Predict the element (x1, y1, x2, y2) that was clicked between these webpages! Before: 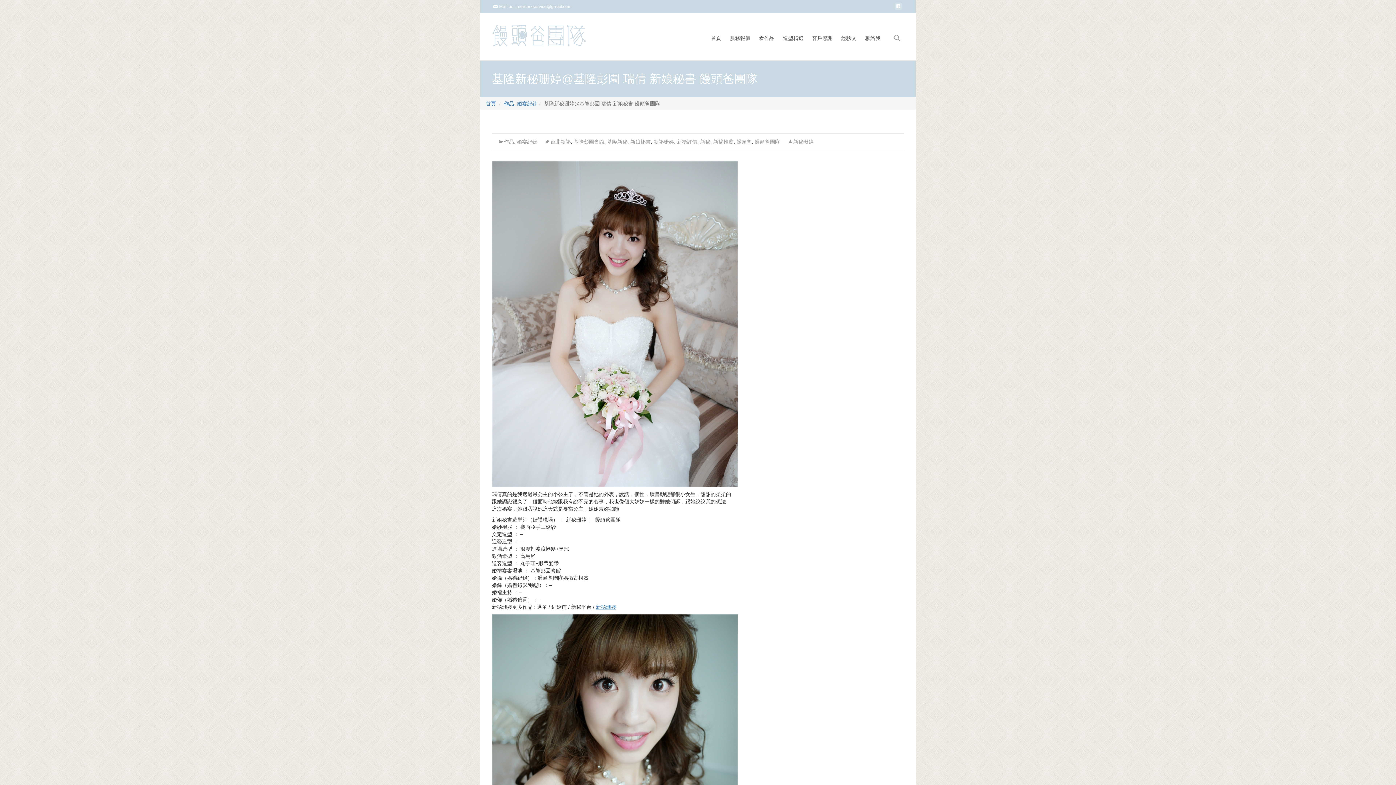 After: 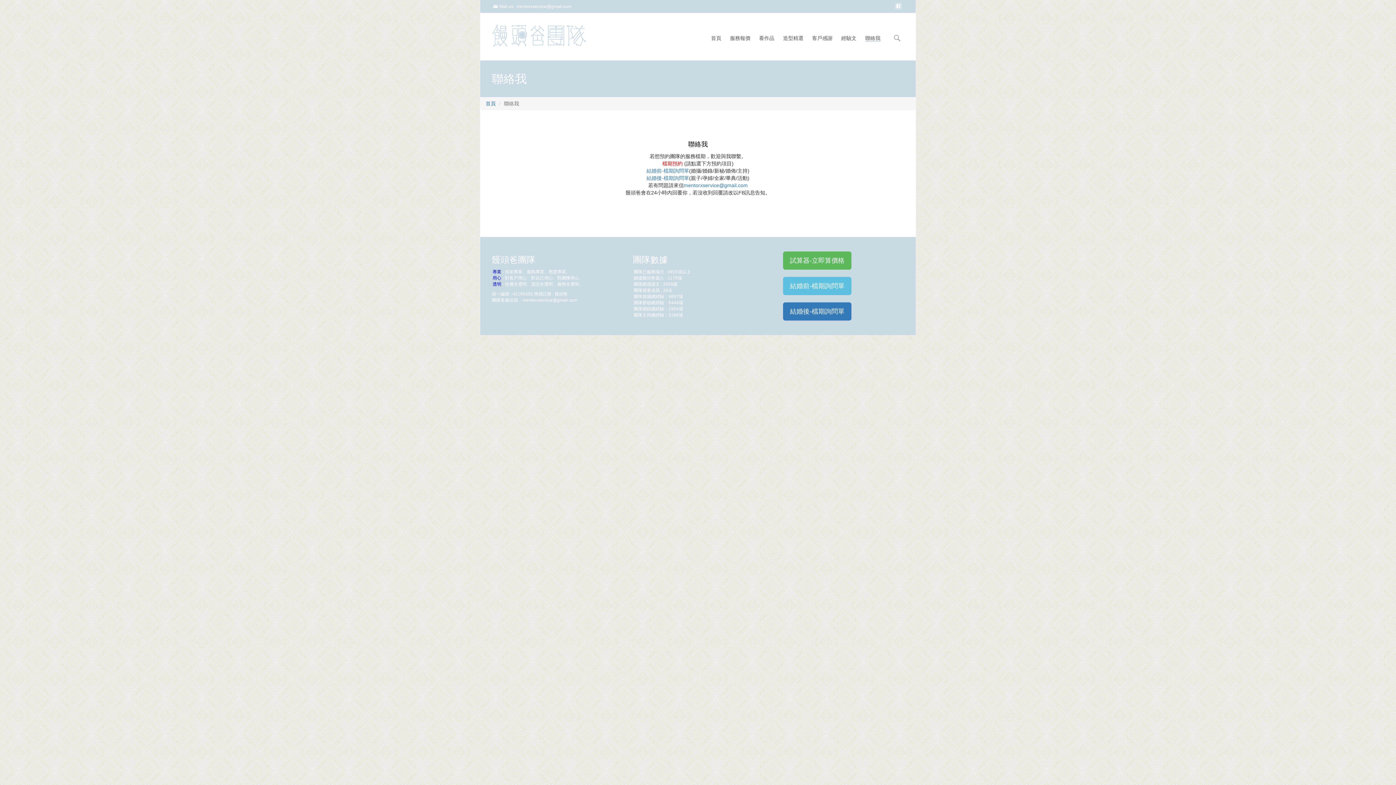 Action: bbox: (865, 20, 880, 41) label: 聯絡我